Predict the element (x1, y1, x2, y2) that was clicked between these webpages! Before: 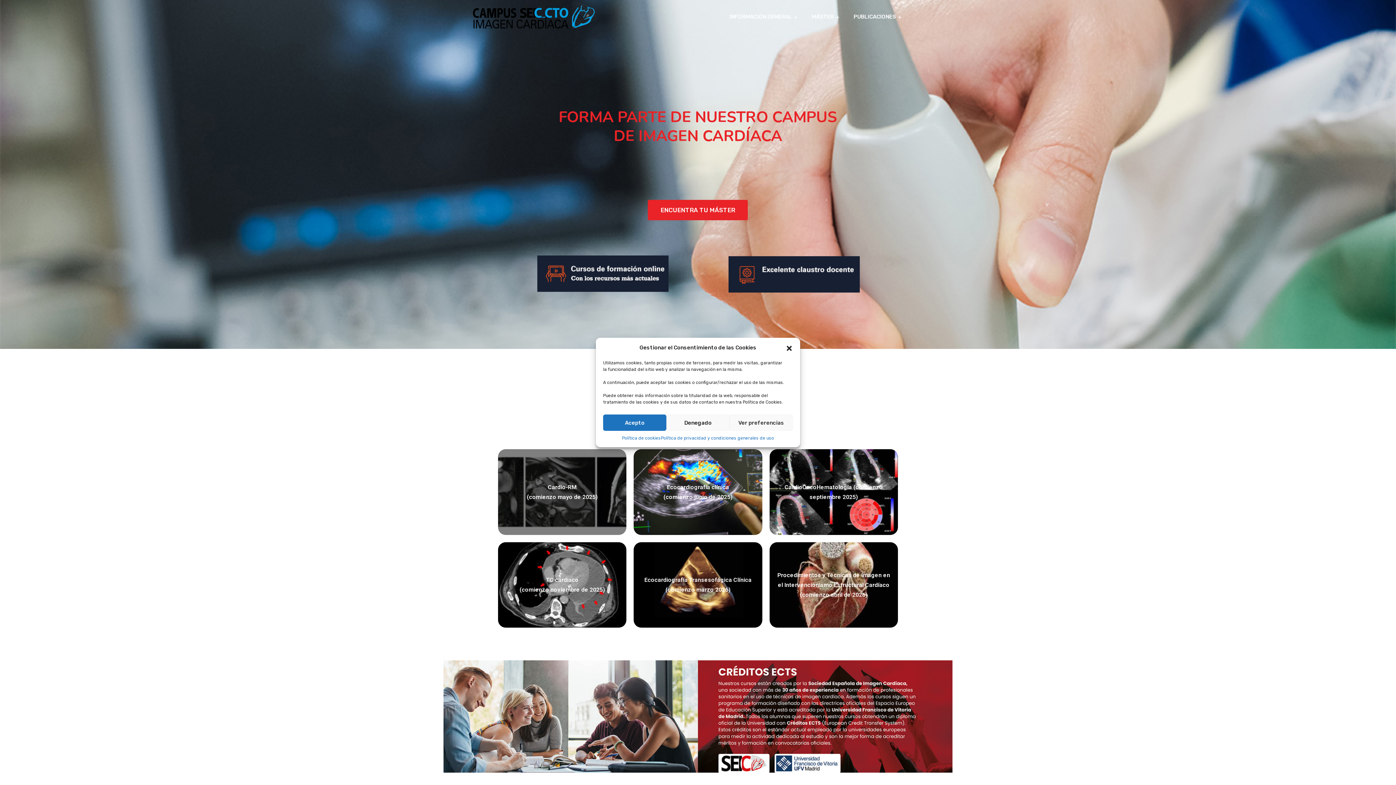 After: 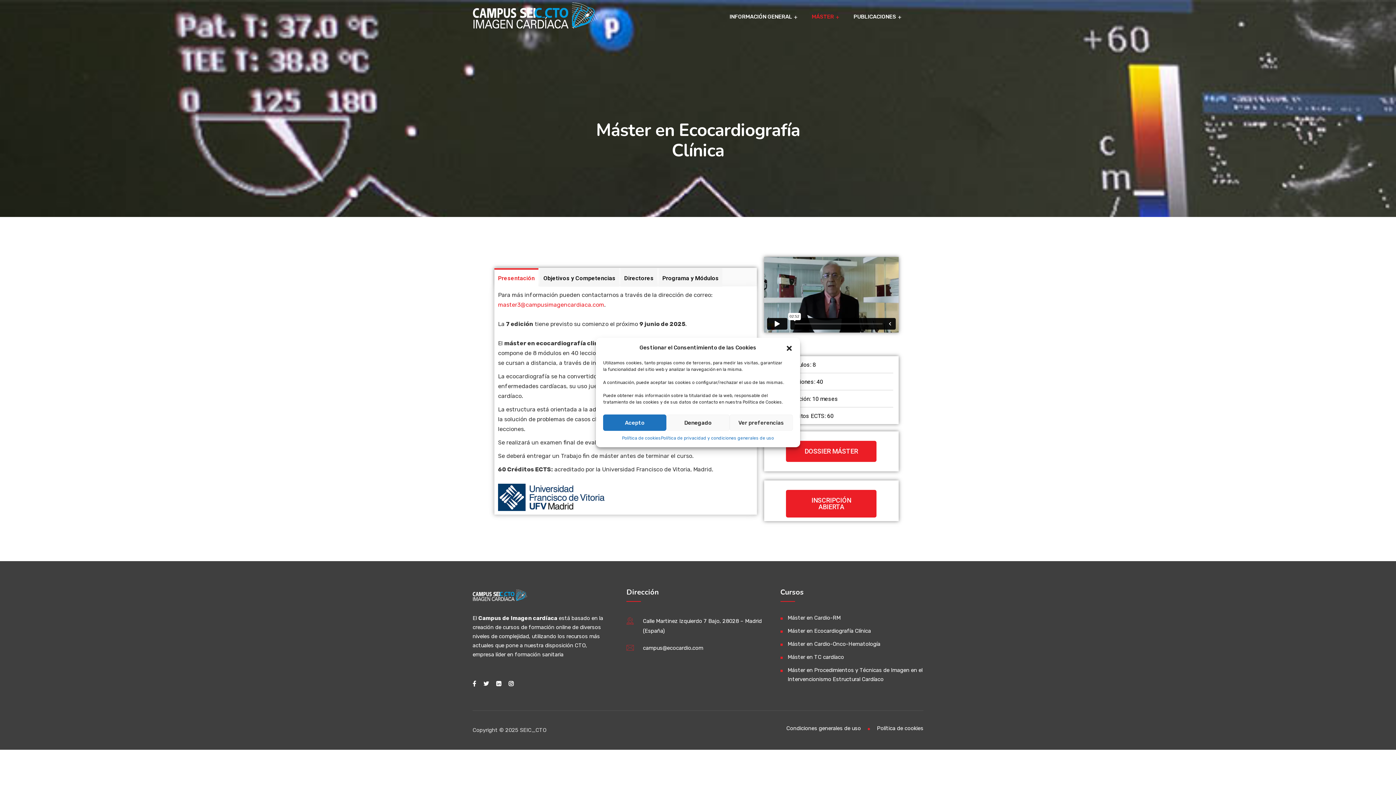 Action: bbox: (633, 449, 762, 535) label: Ecocardiografía clínica
(comienzo junio de 2025)